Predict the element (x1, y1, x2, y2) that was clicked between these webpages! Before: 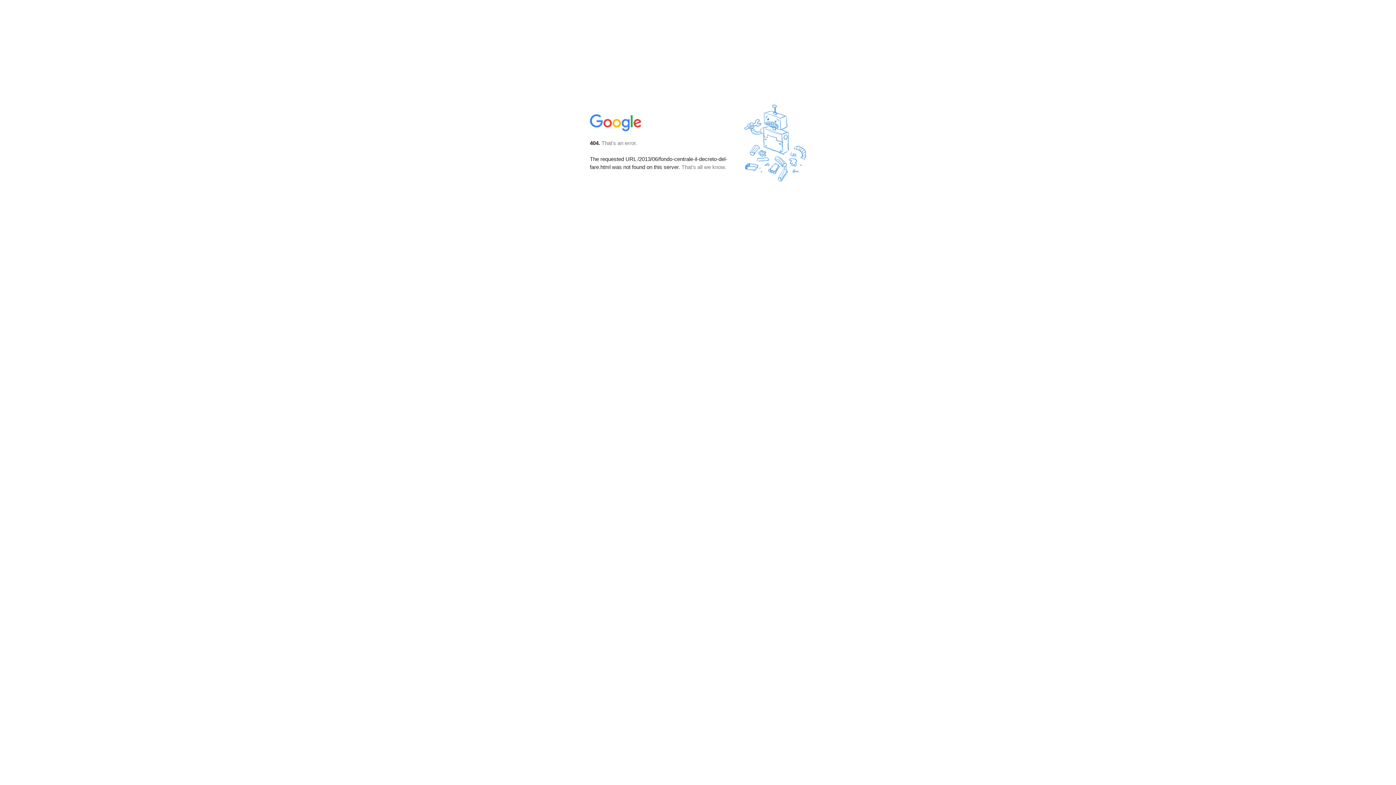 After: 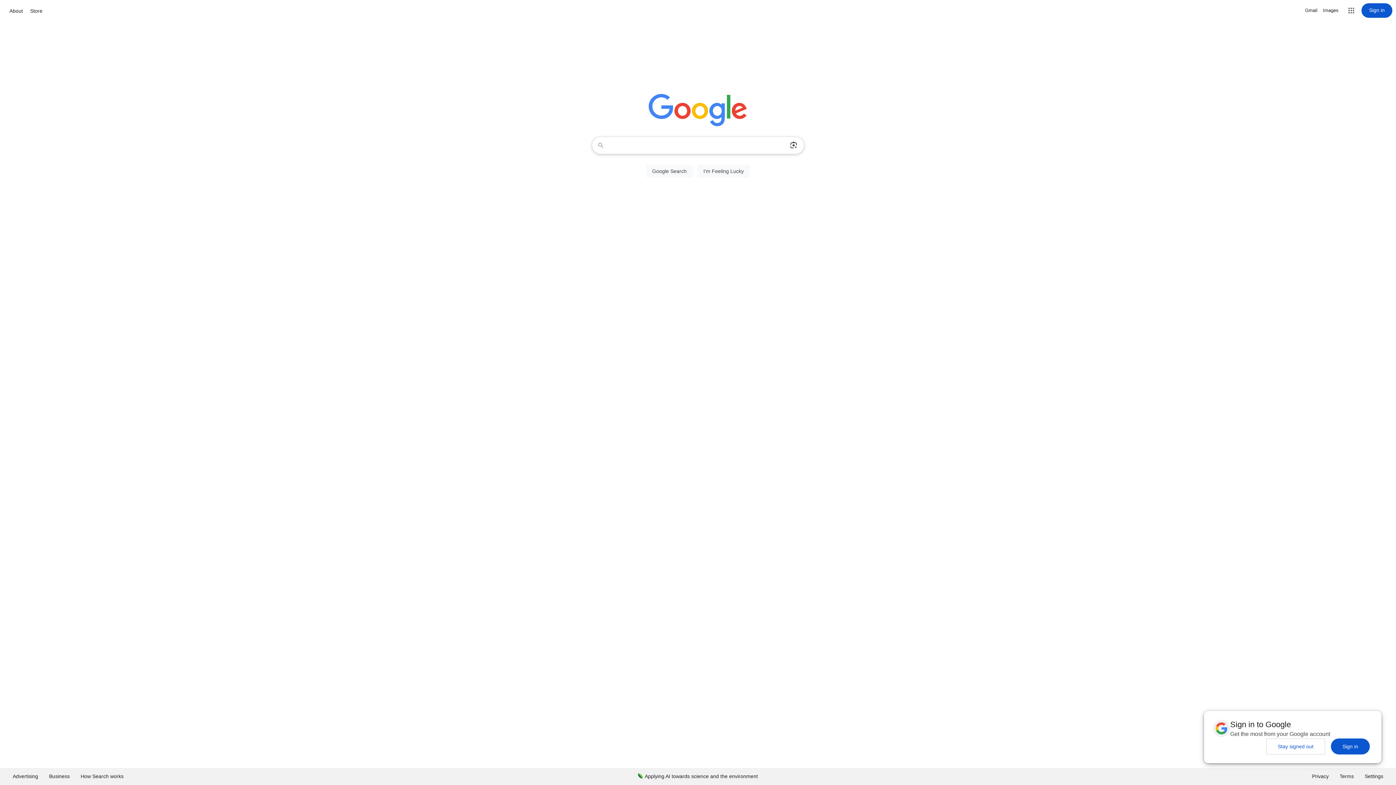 Action: bbox: (590, 127, 642, 134)